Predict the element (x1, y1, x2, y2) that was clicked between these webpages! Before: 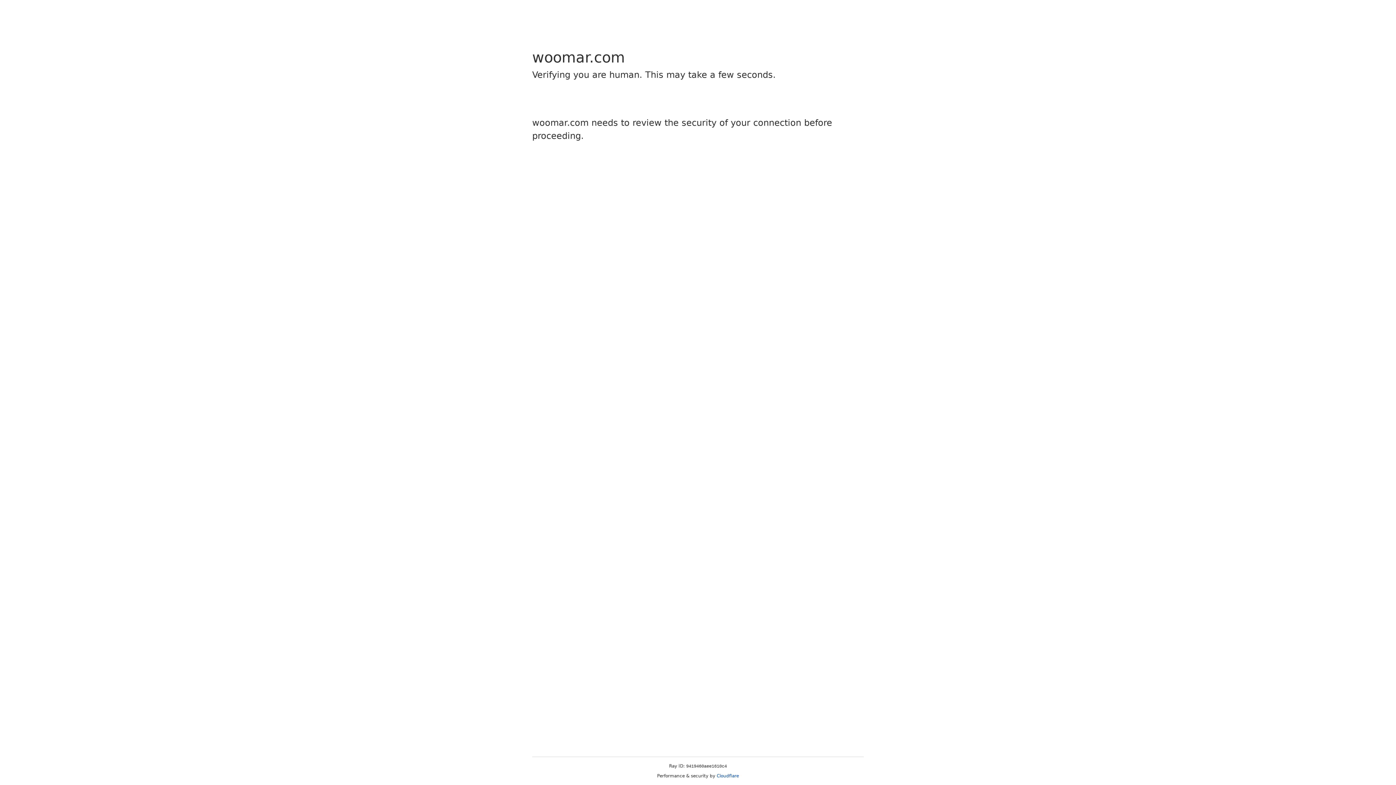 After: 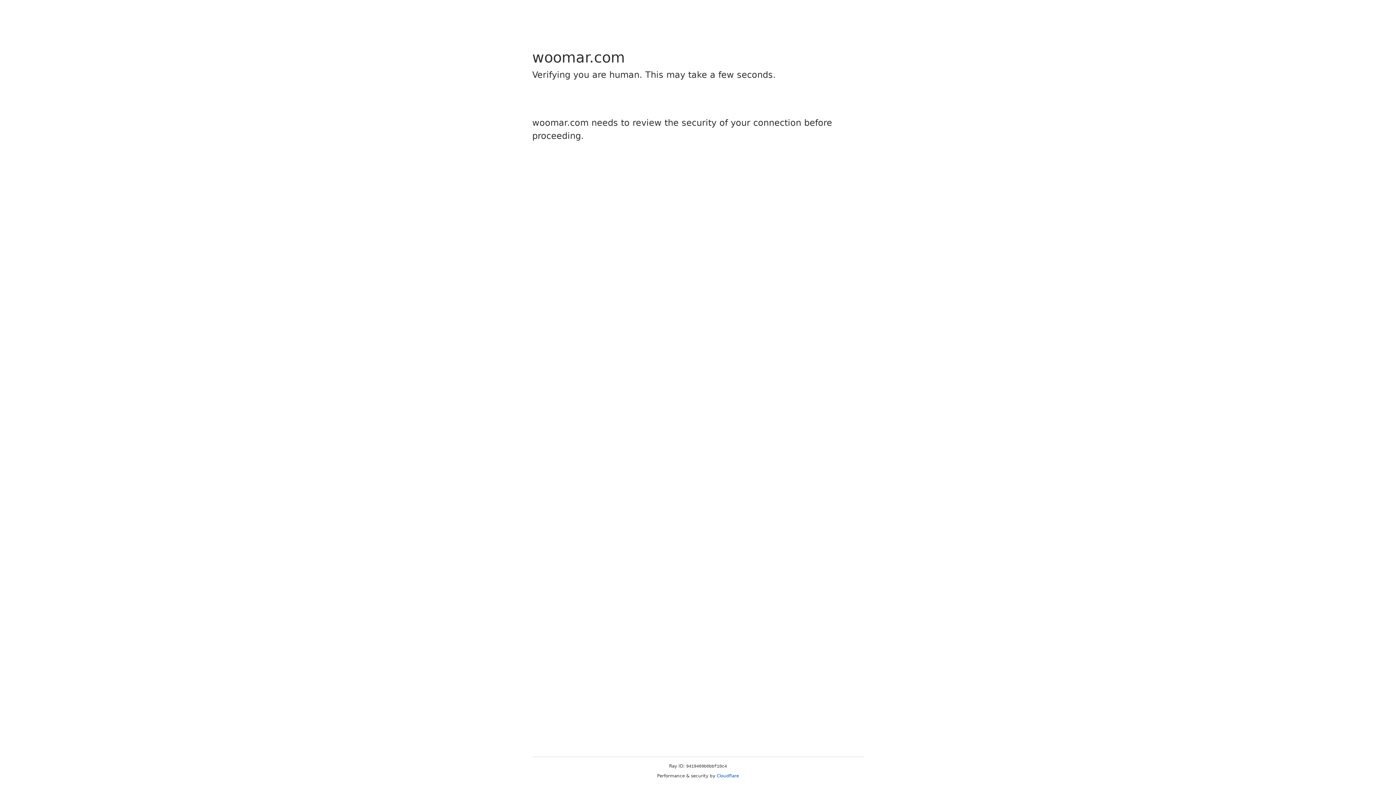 Action: bbox: (716, 773, 739, 778) label: Cloudflare